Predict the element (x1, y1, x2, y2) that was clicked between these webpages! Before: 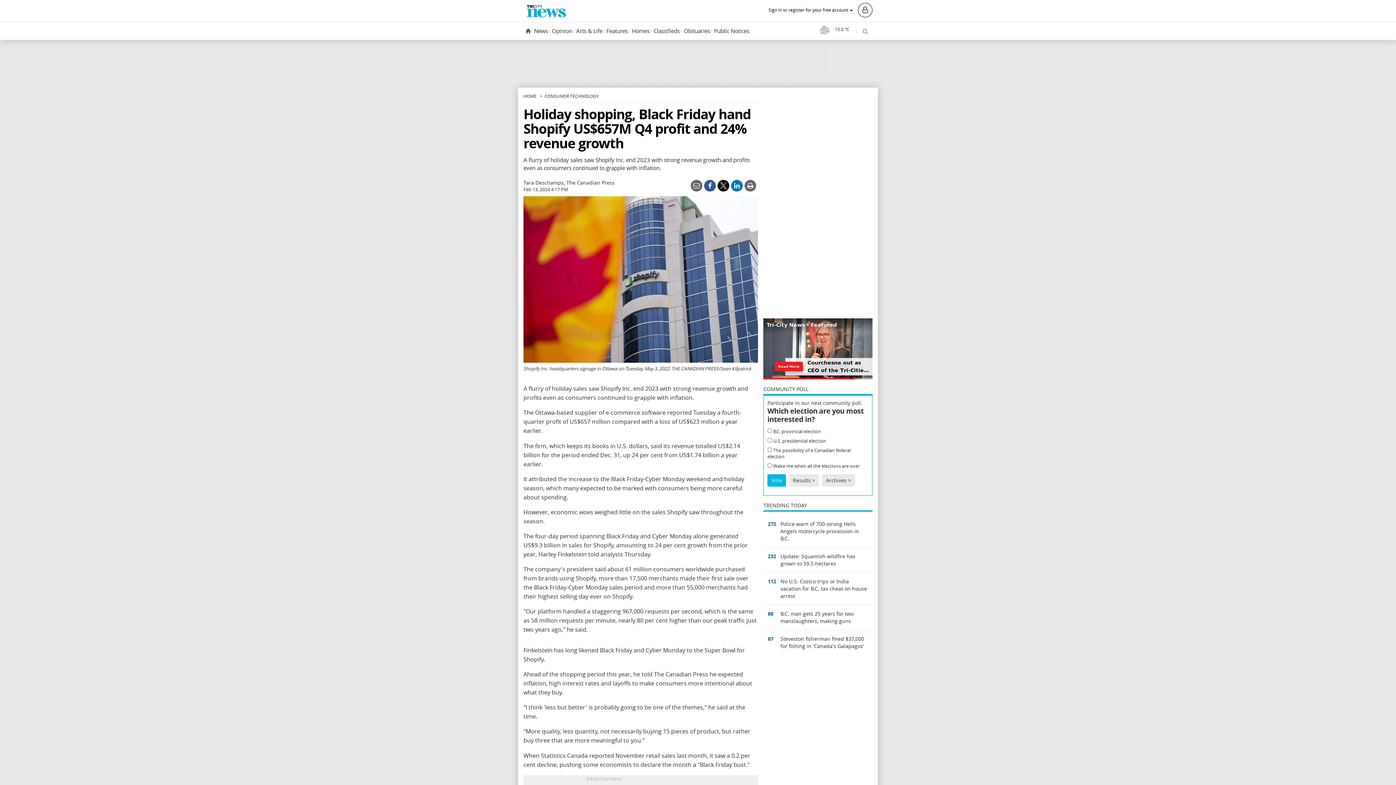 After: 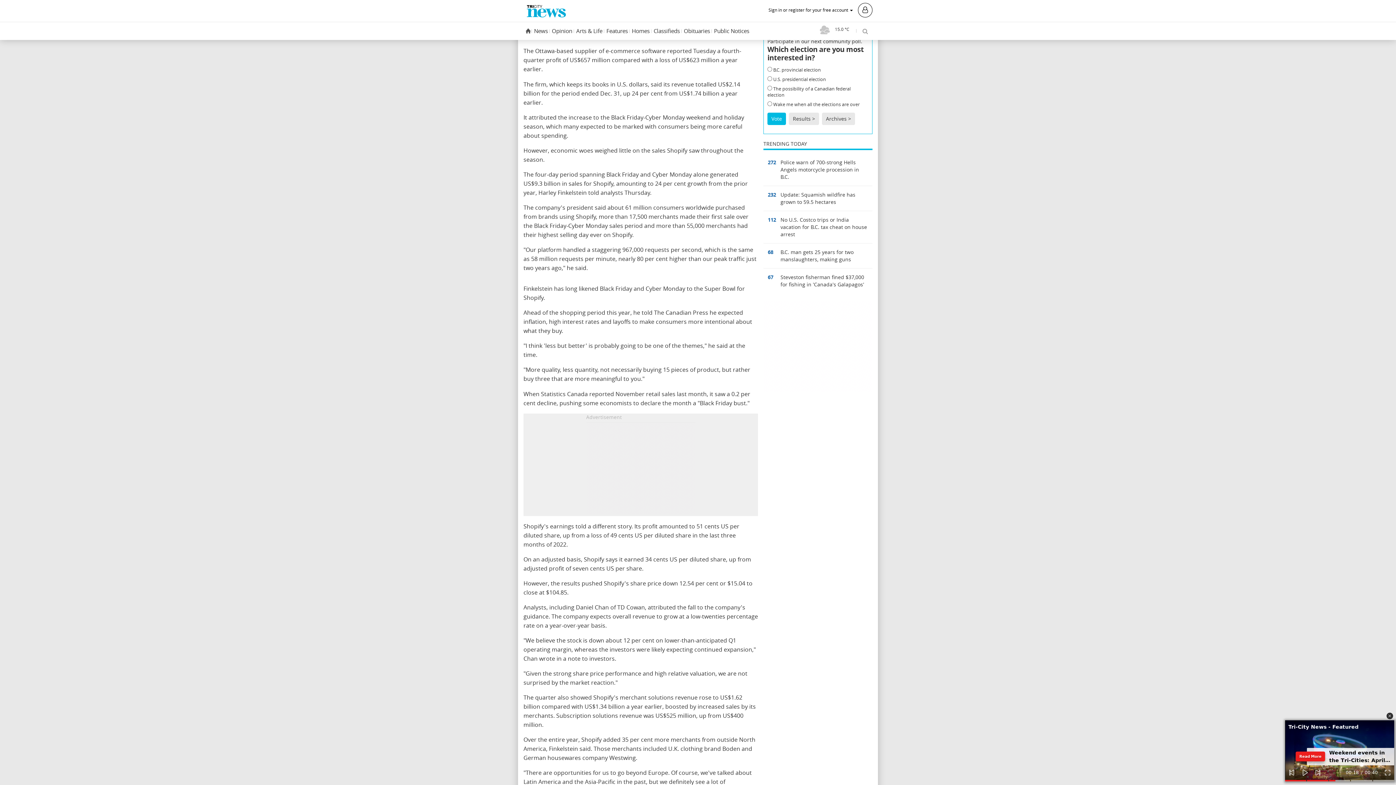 Action: bbox: (774, 362, 803, 371) label: Read More